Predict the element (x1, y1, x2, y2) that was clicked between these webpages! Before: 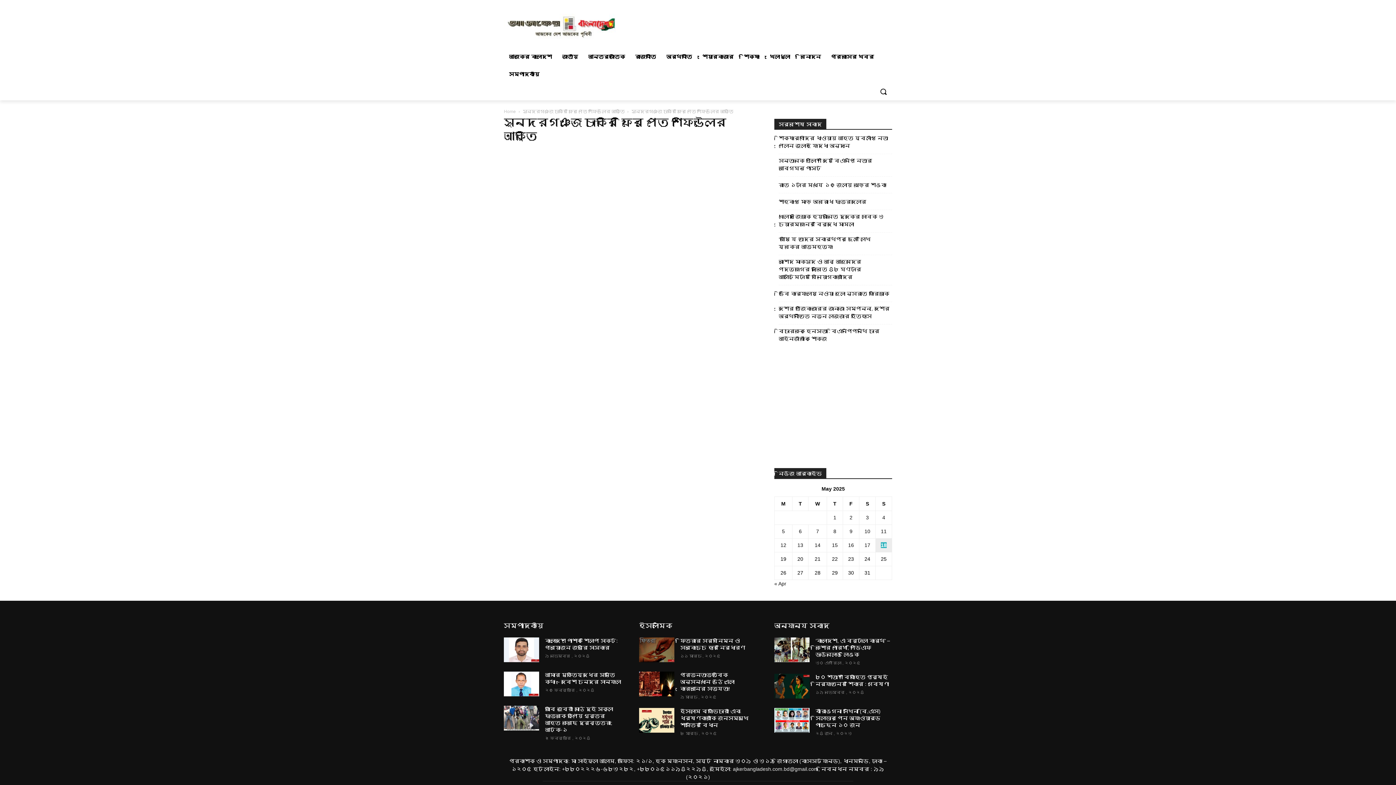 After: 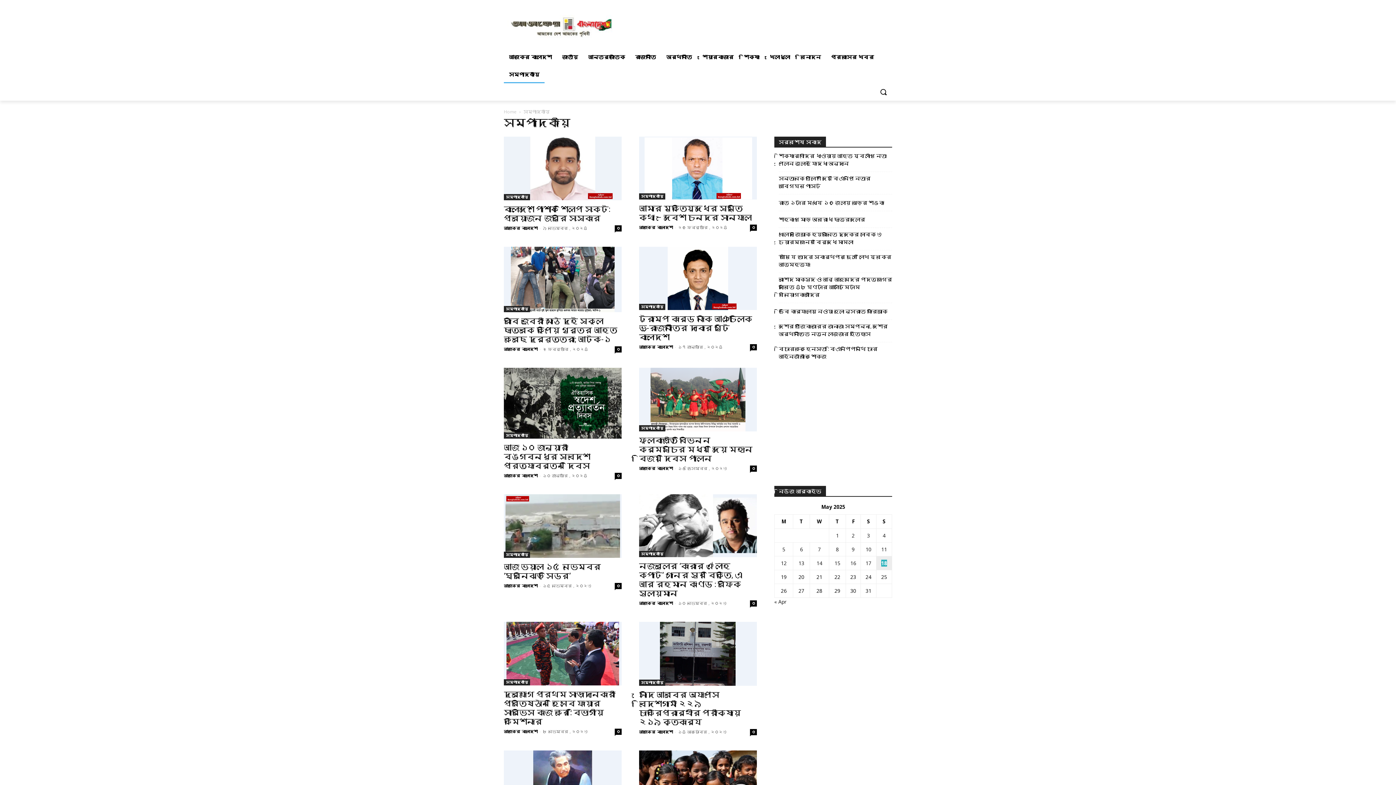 Action: bbox: (504, 65, 544, 82) label: সম্পাদকীয়